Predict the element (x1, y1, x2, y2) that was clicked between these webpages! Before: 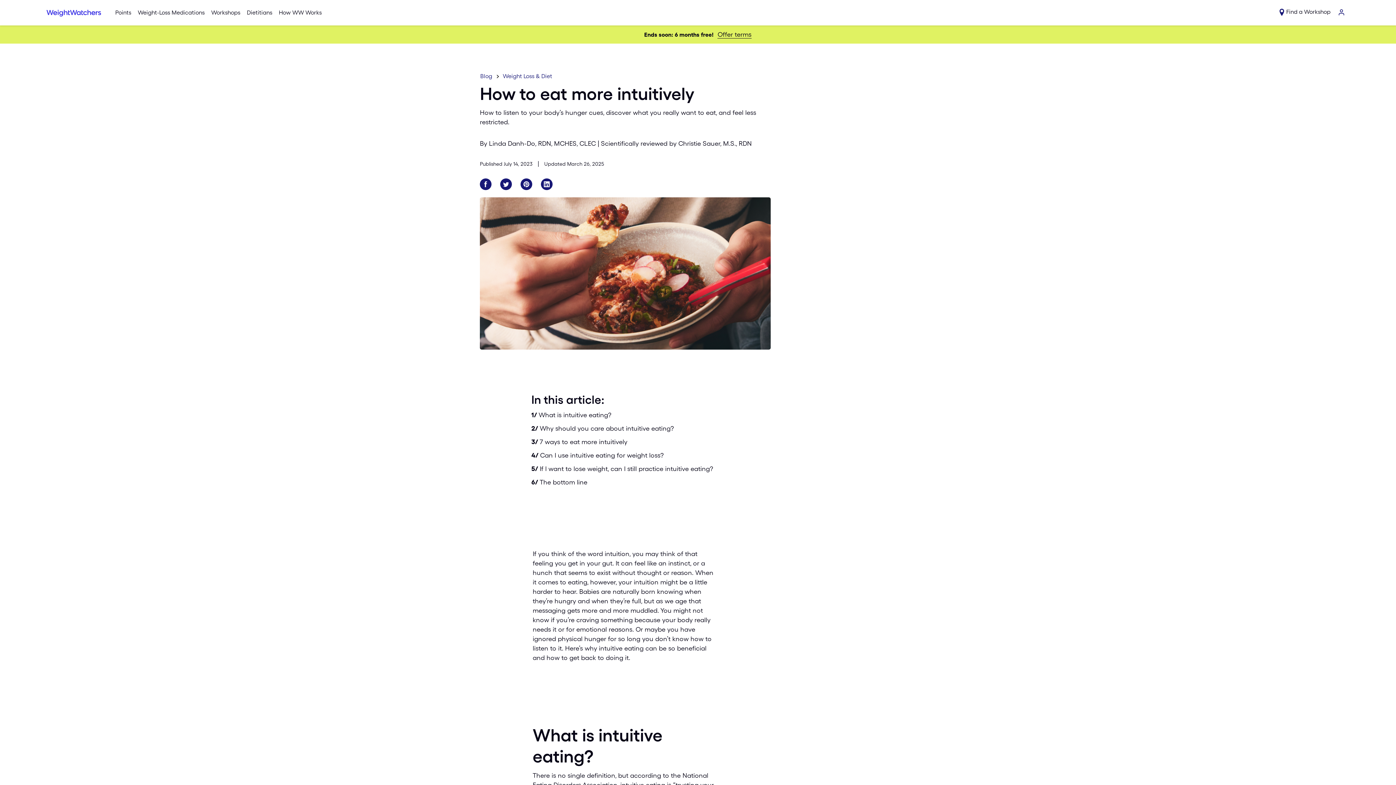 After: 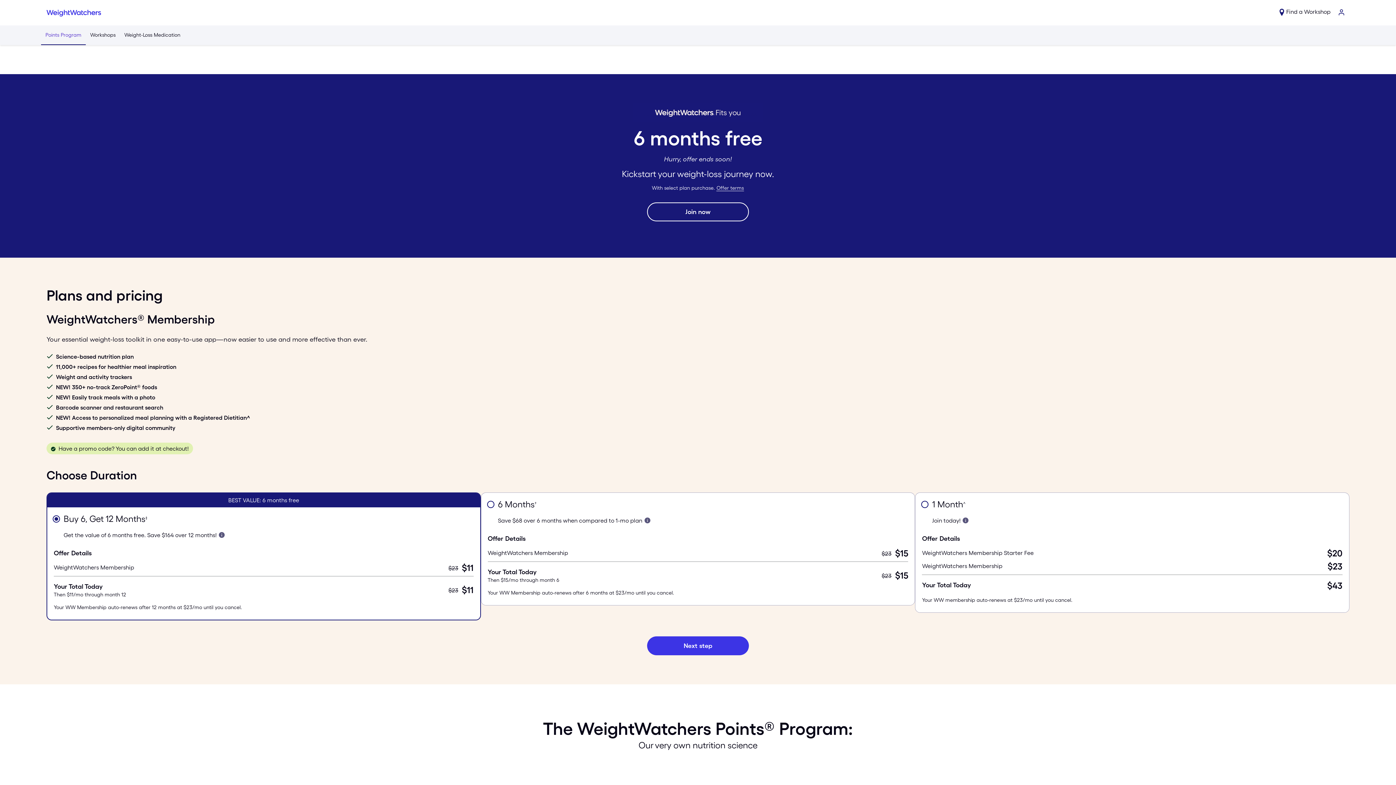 Action: bbox: (0, 25, 1396, 43) label: Join now